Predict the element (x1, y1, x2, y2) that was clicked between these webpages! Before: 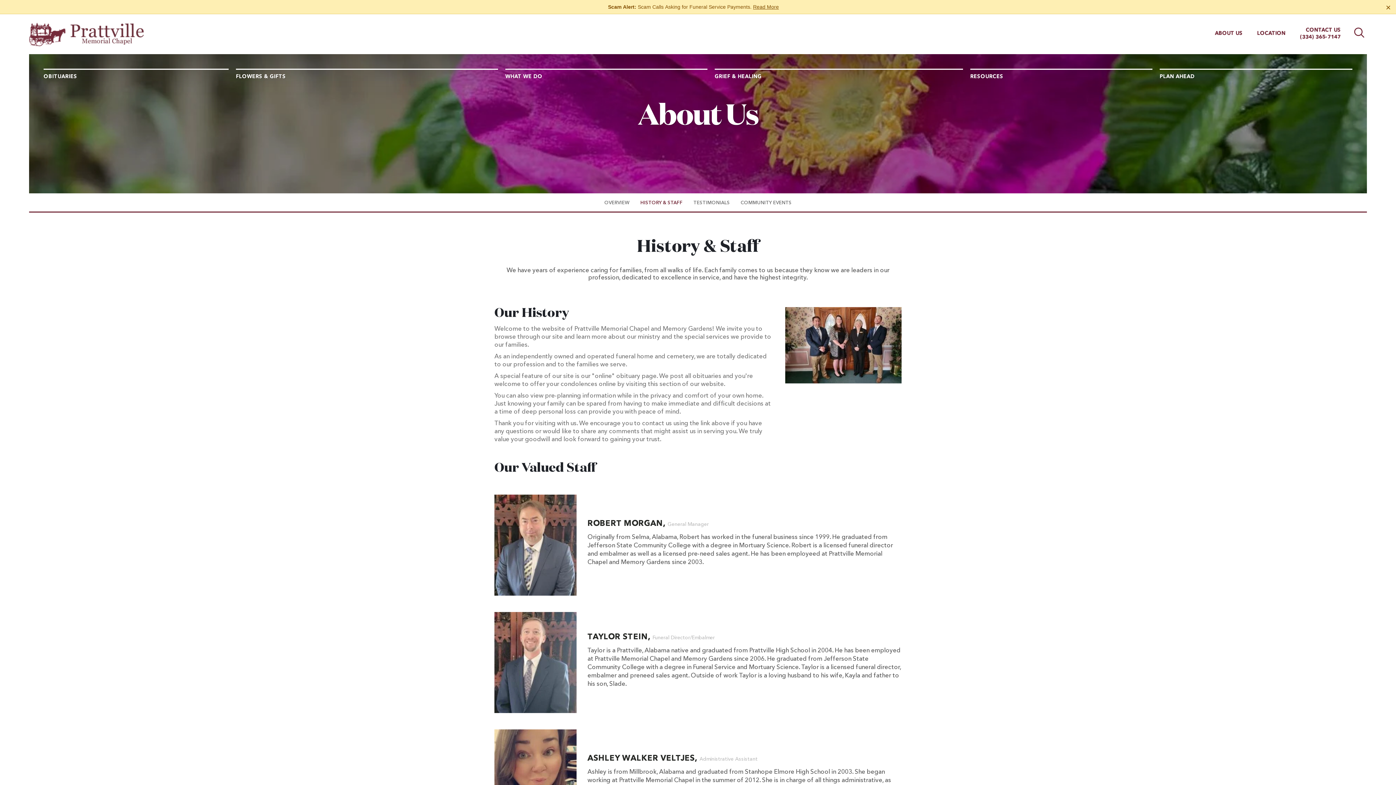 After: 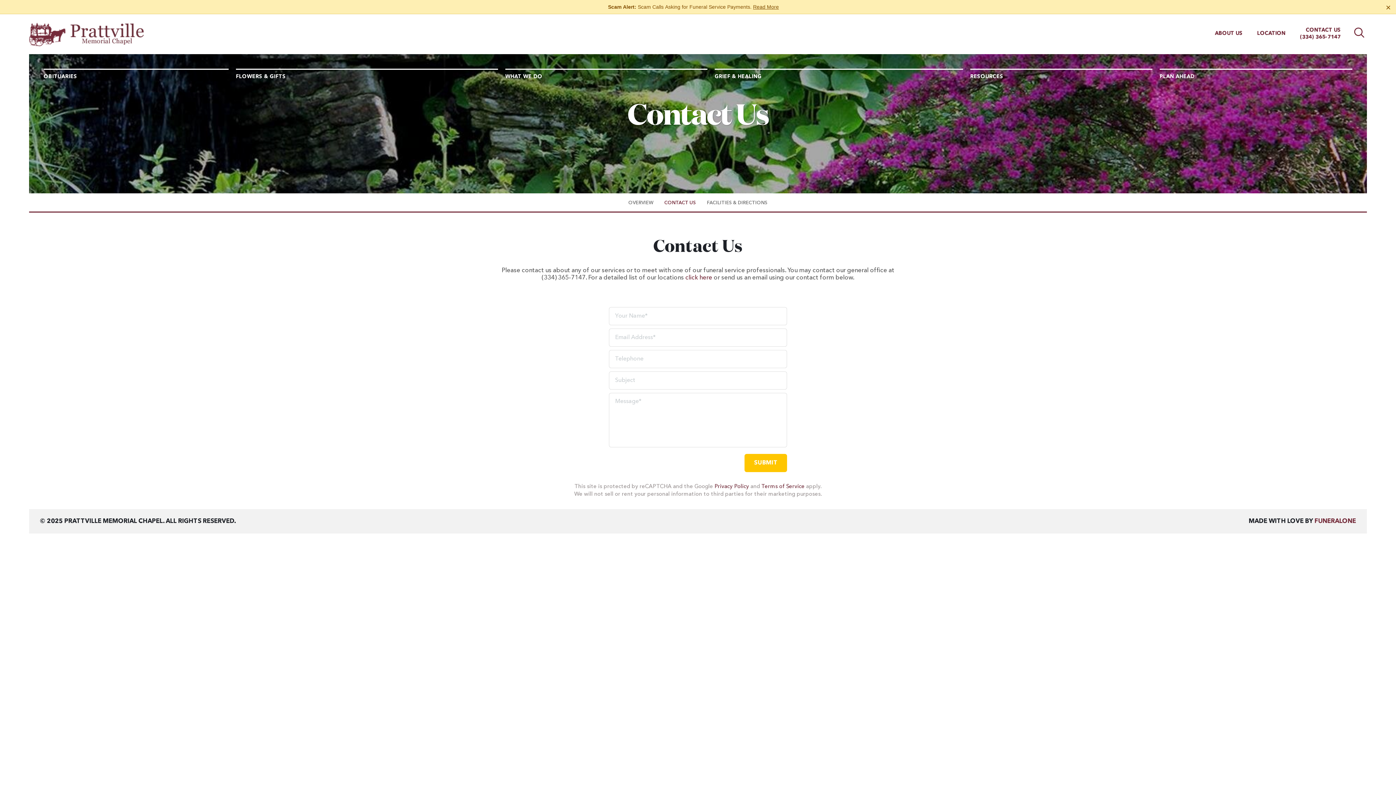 Action: bbox: (1306, 27, 1341, 32) label: CONTACT US